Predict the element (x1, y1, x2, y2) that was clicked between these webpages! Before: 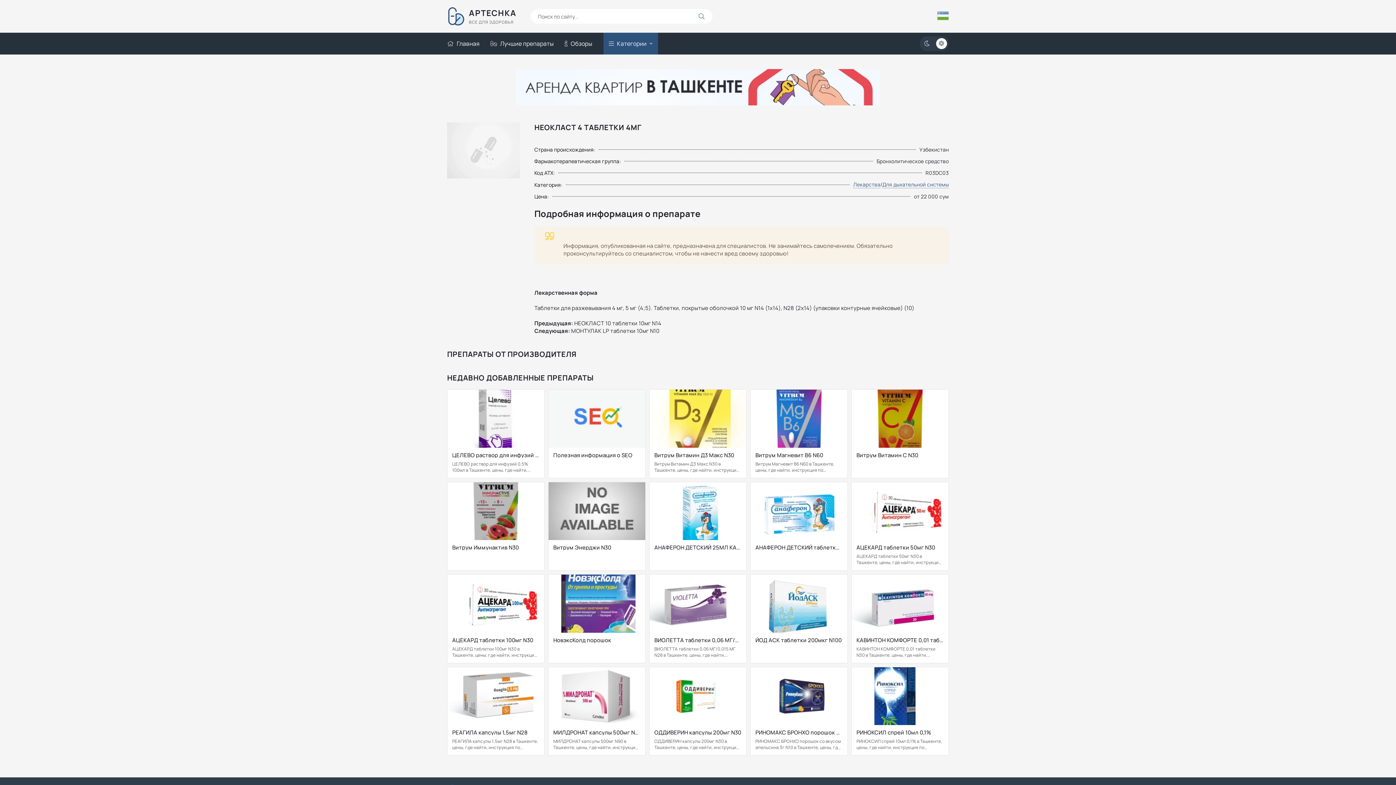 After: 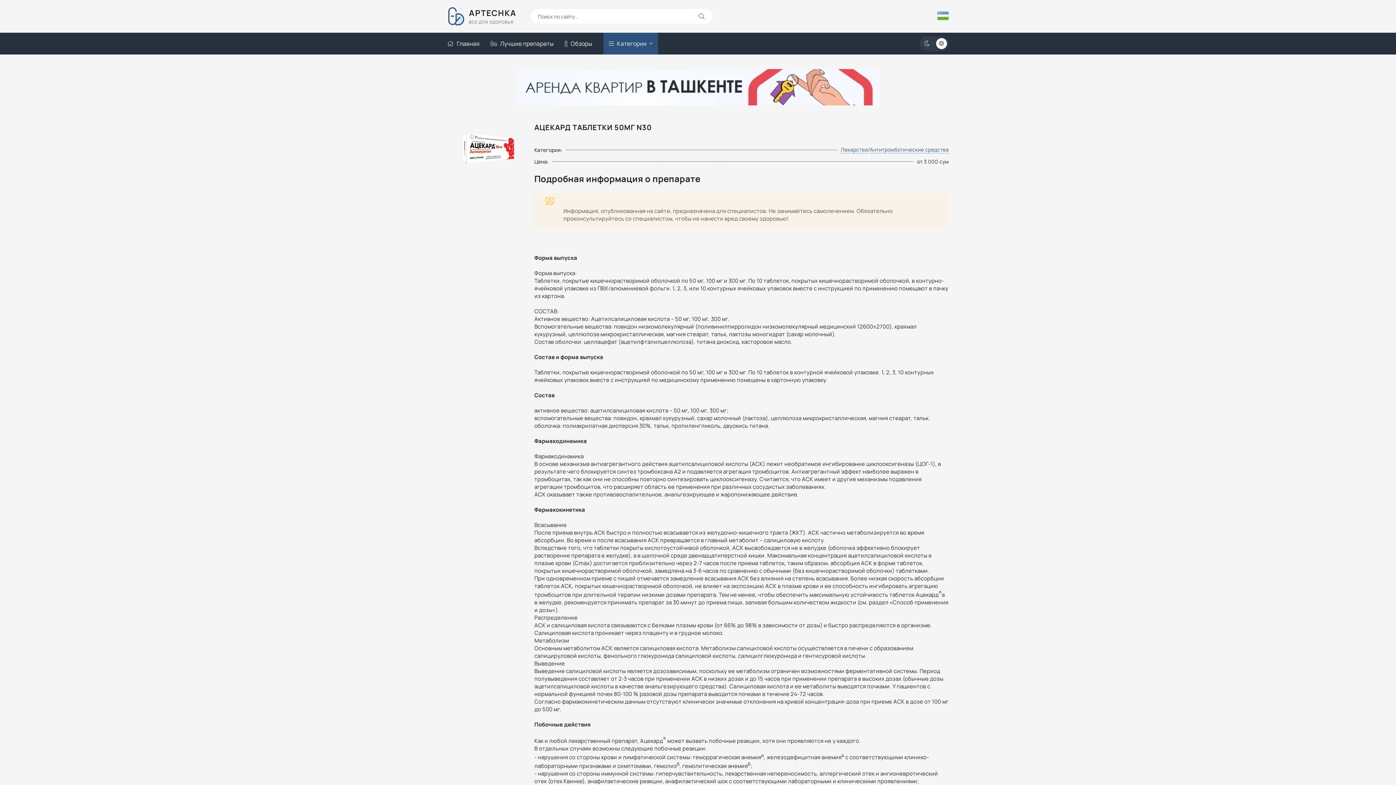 Action: label: АЦЕКАРД таблетки 50мг N30

АЦЕКАРД таблетки 50мг N30 в Ташкенте, цены, где найти, инструкция по применению, аналоги АЦЕКАРД bbox: (851, 482, 949, 570)